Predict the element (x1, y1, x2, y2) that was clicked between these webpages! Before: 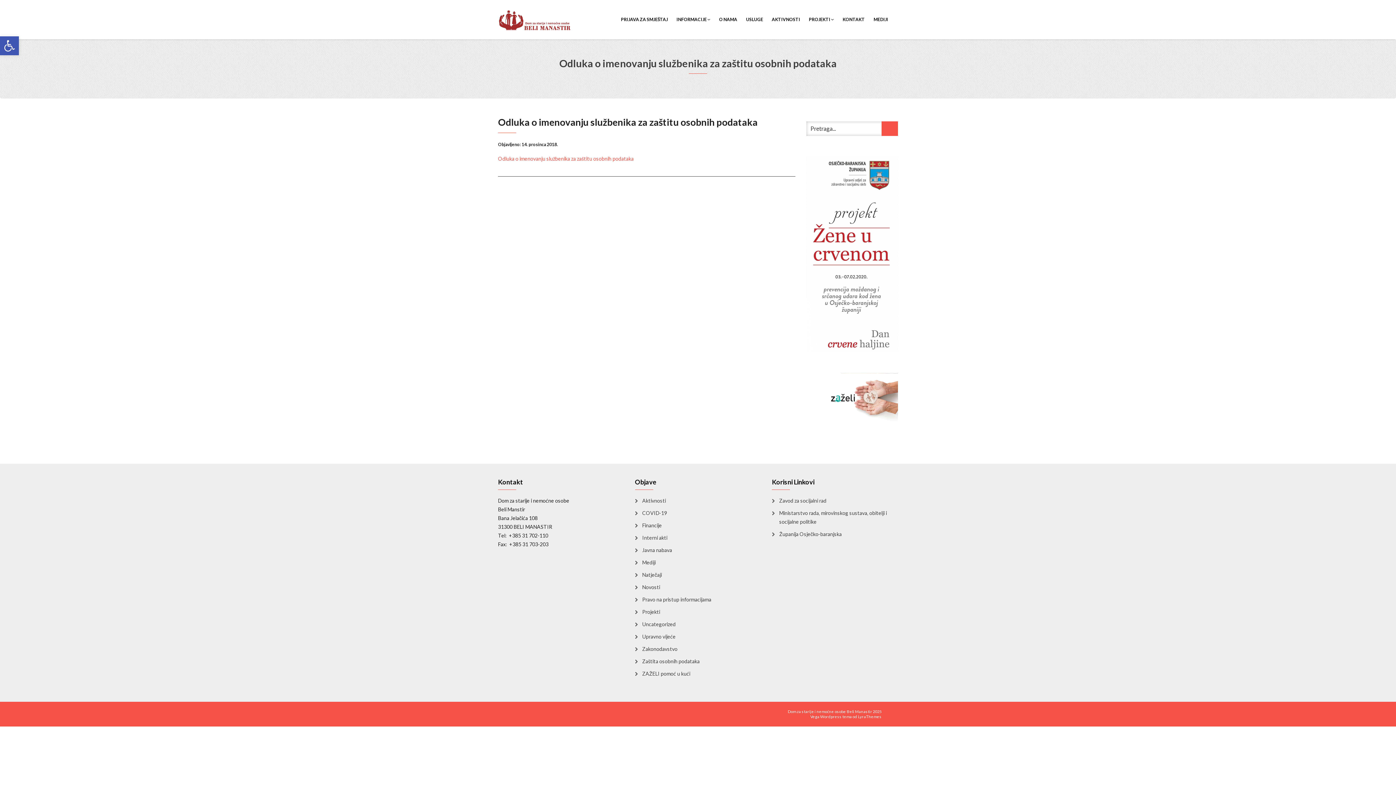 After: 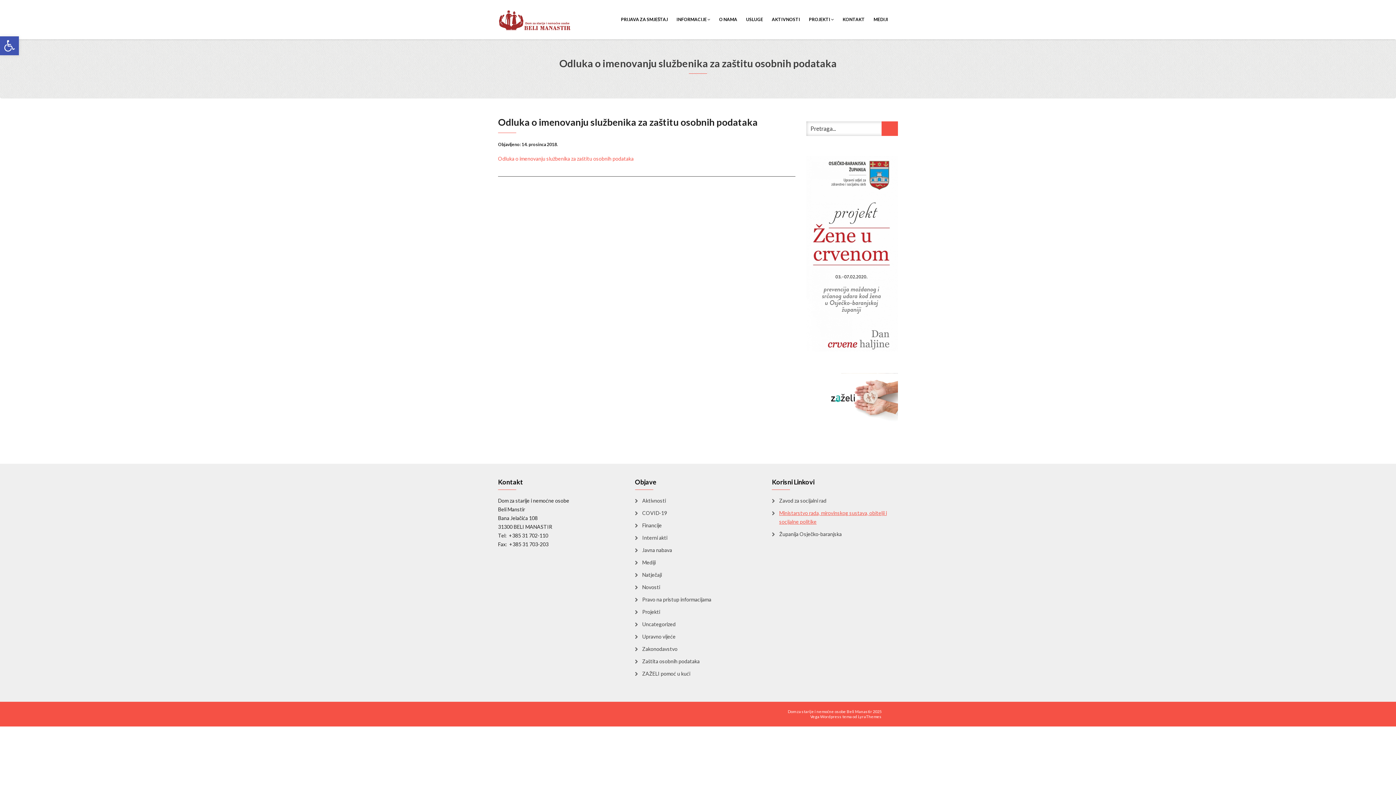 Action: label: Ministarstvo rada, mirovinskog sustava, obitelji i socijalne politike bbox: (772, 509, 894, 526)